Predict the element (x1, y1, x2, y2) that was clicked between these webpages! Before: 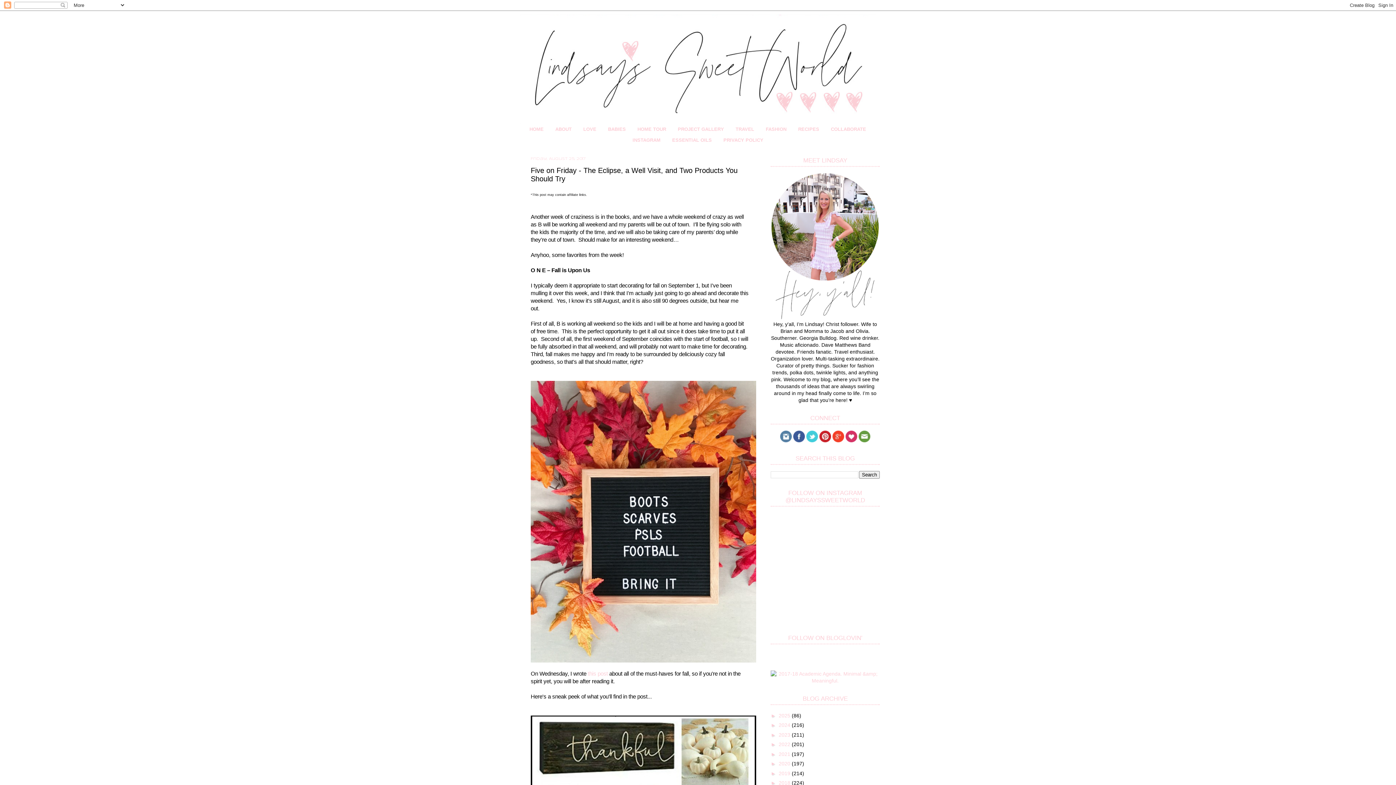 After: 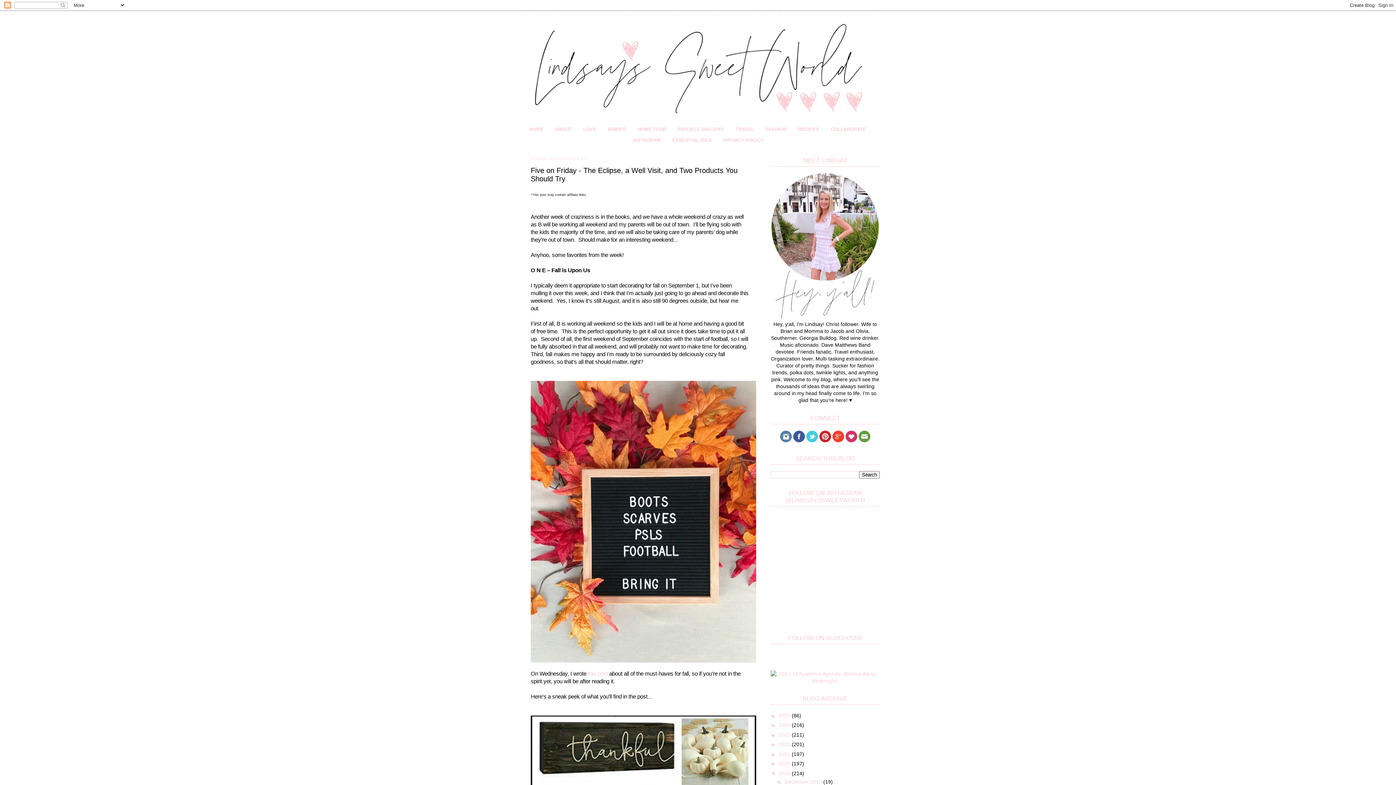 Action: bbox: (770, 770, 778, 776) label: ►  